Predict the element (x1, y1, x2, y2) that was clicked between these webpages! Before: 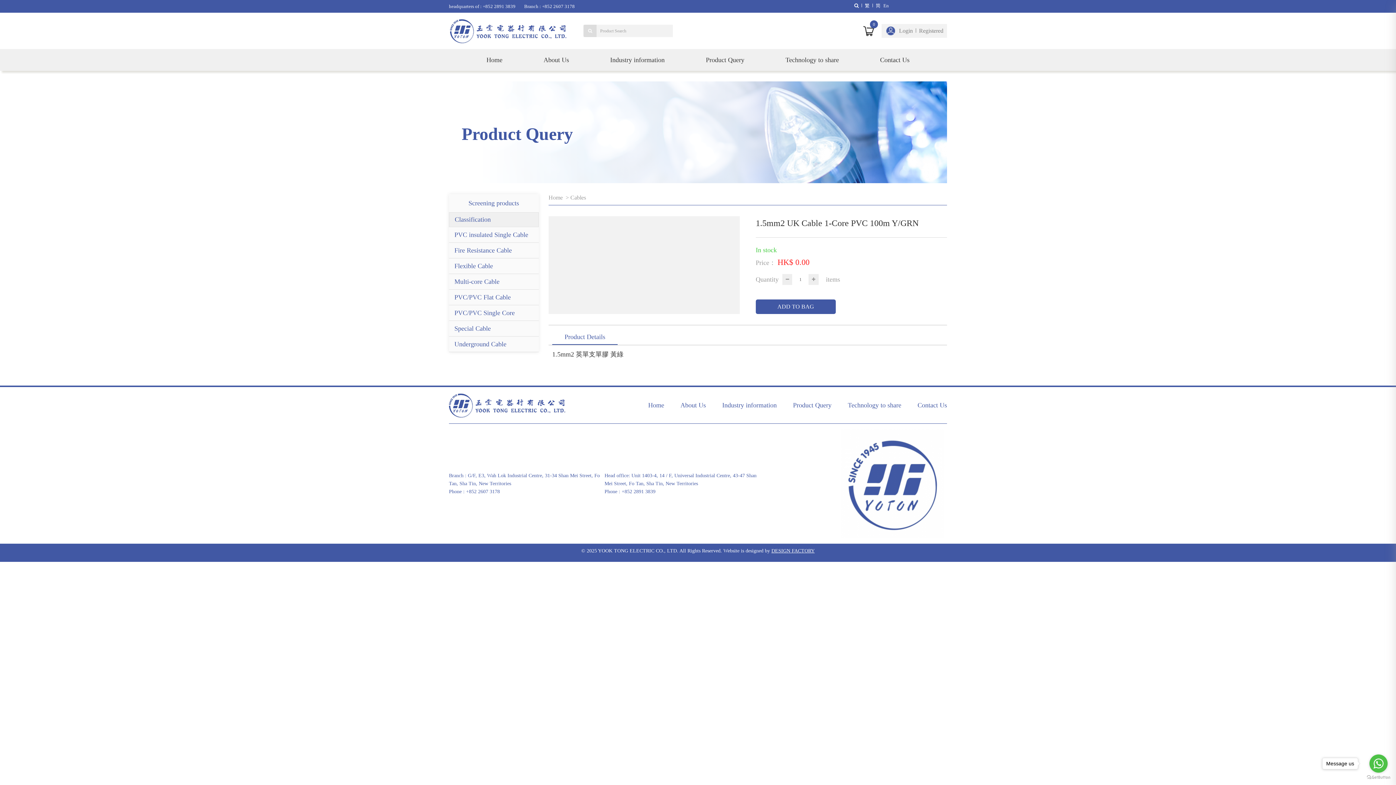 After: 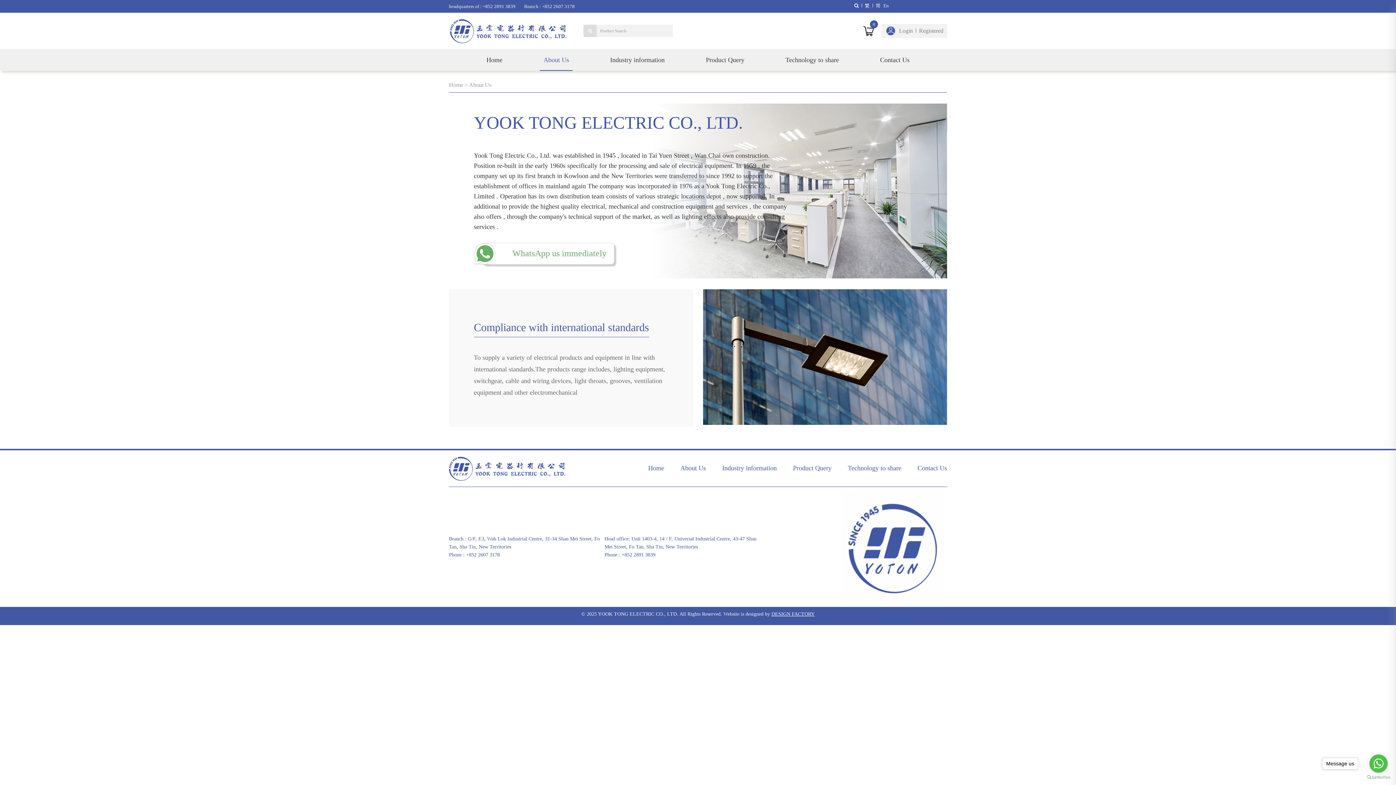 Action: label: About Us bbox: (540, 49, 572, 70)